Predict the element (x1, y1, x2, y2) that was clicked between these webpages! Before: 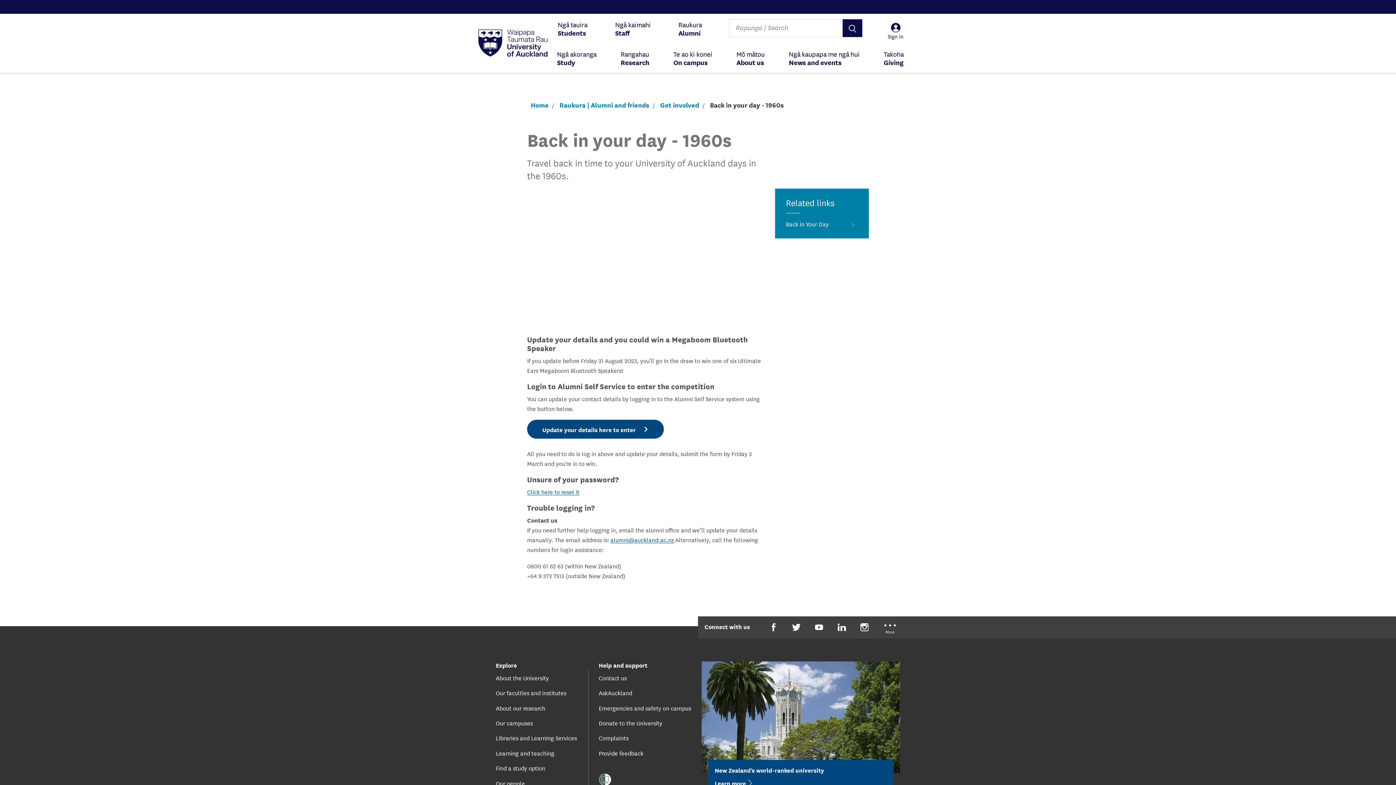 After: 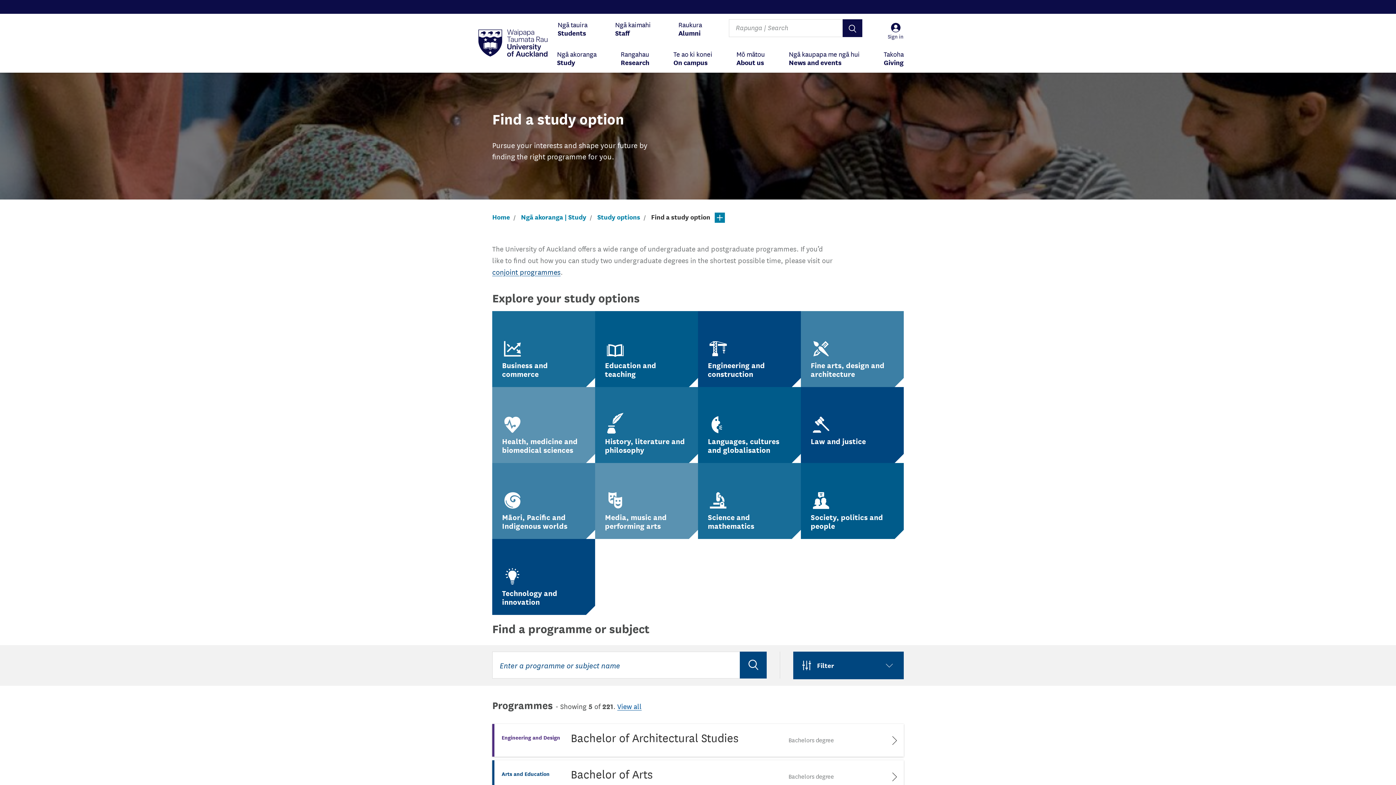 Action: bbox: (495, 764, 545, 771) label: Find a study option